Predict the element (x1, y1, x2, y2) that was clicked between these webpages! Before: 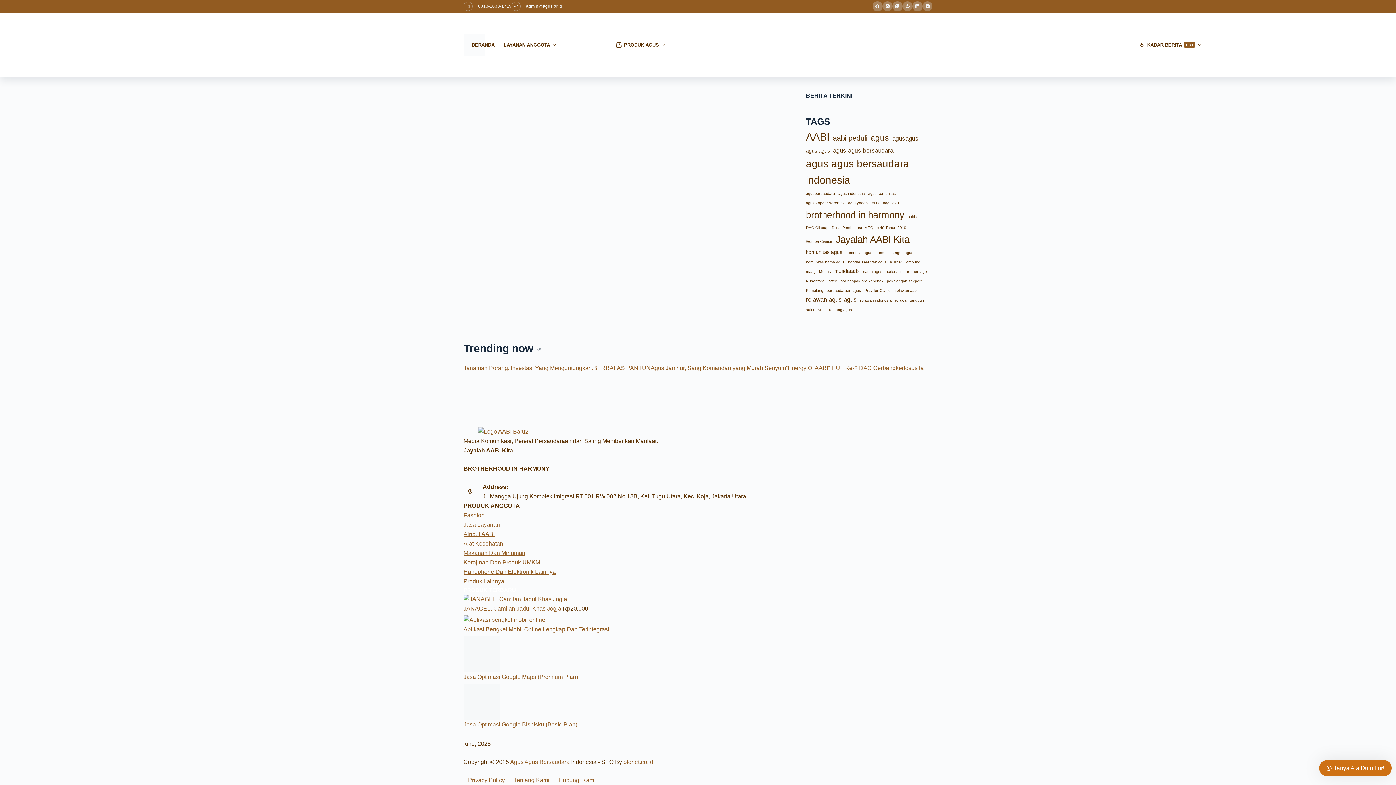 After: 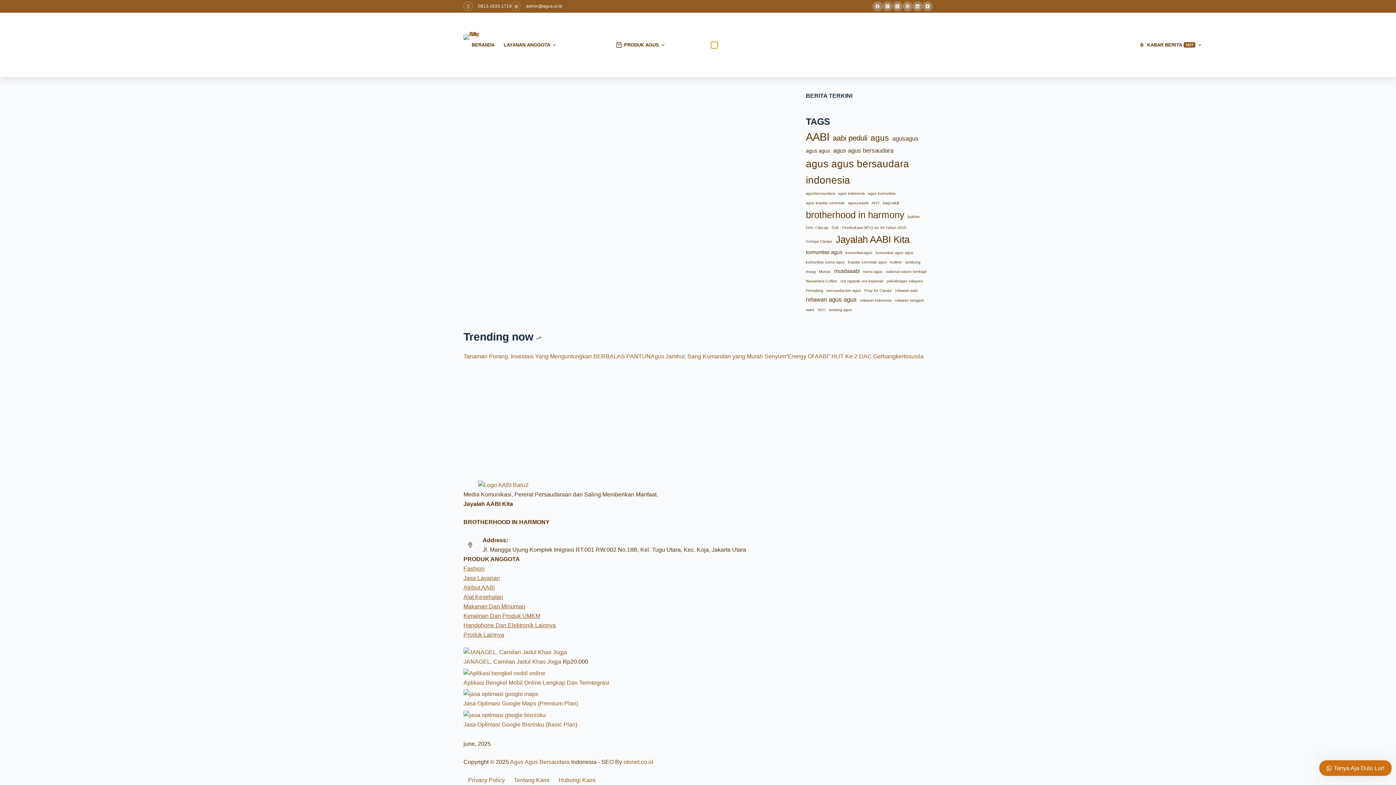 Action: bbox: (711, 41, 717, 48) label: Expand dropdown menu